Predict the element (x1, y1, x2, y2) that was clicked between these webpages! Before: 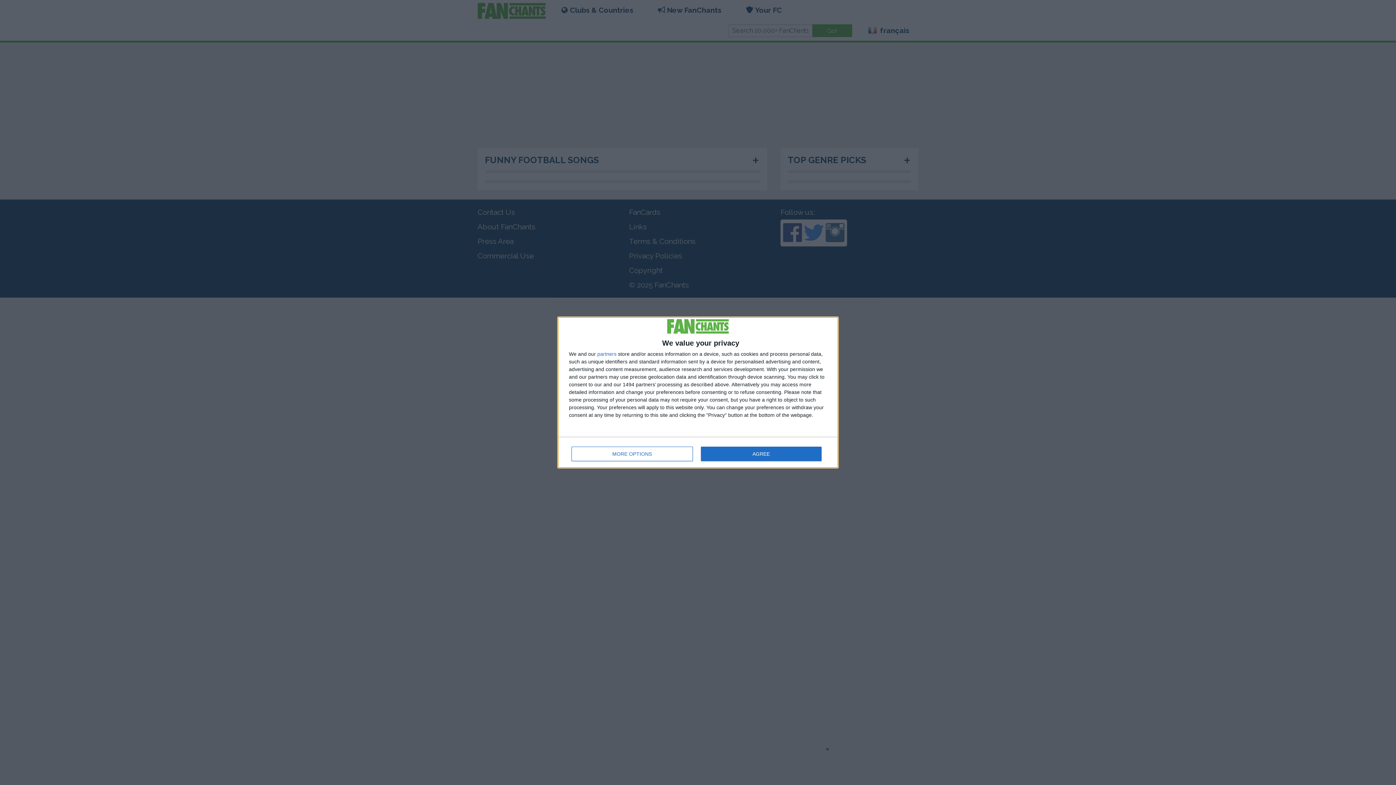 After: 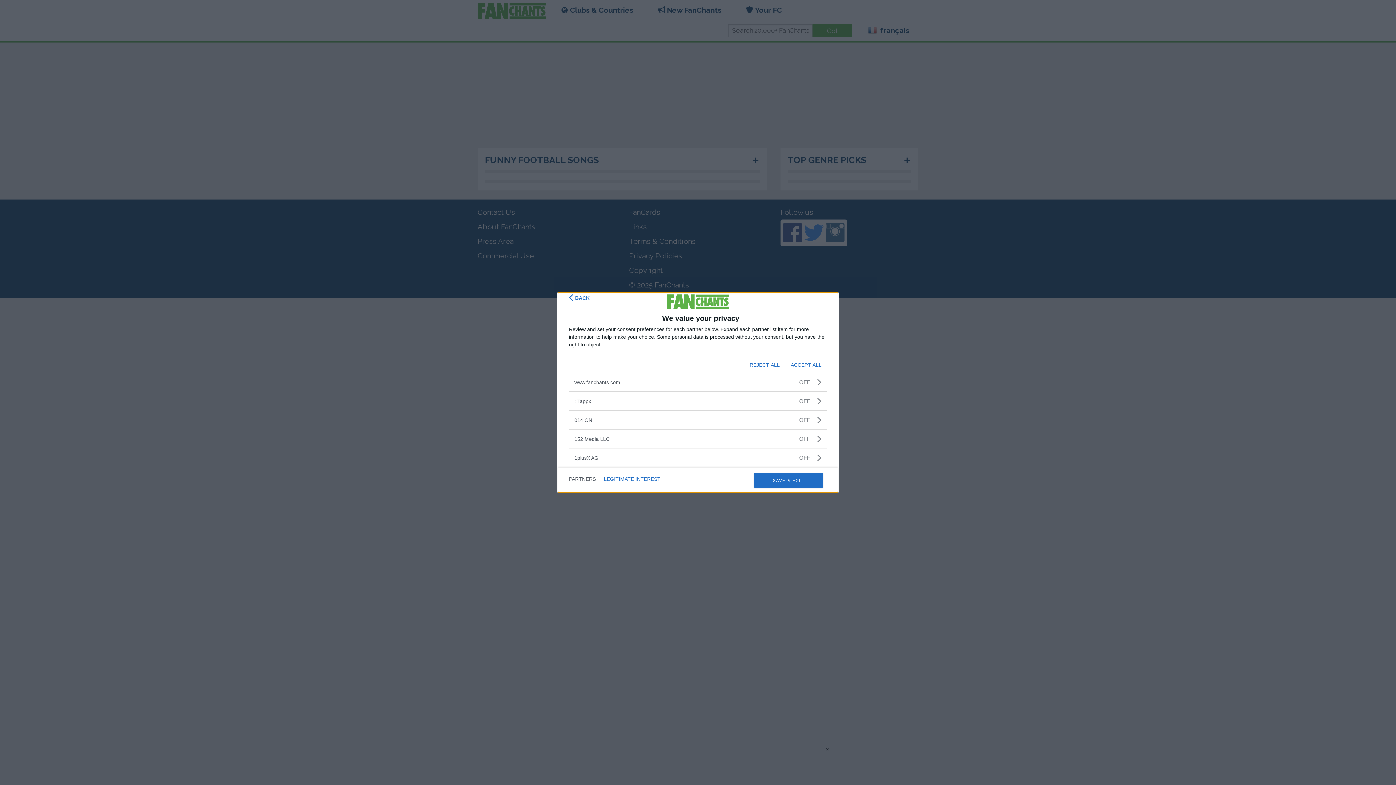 Action: label: partners bbox: (597, 351, 616, 356)